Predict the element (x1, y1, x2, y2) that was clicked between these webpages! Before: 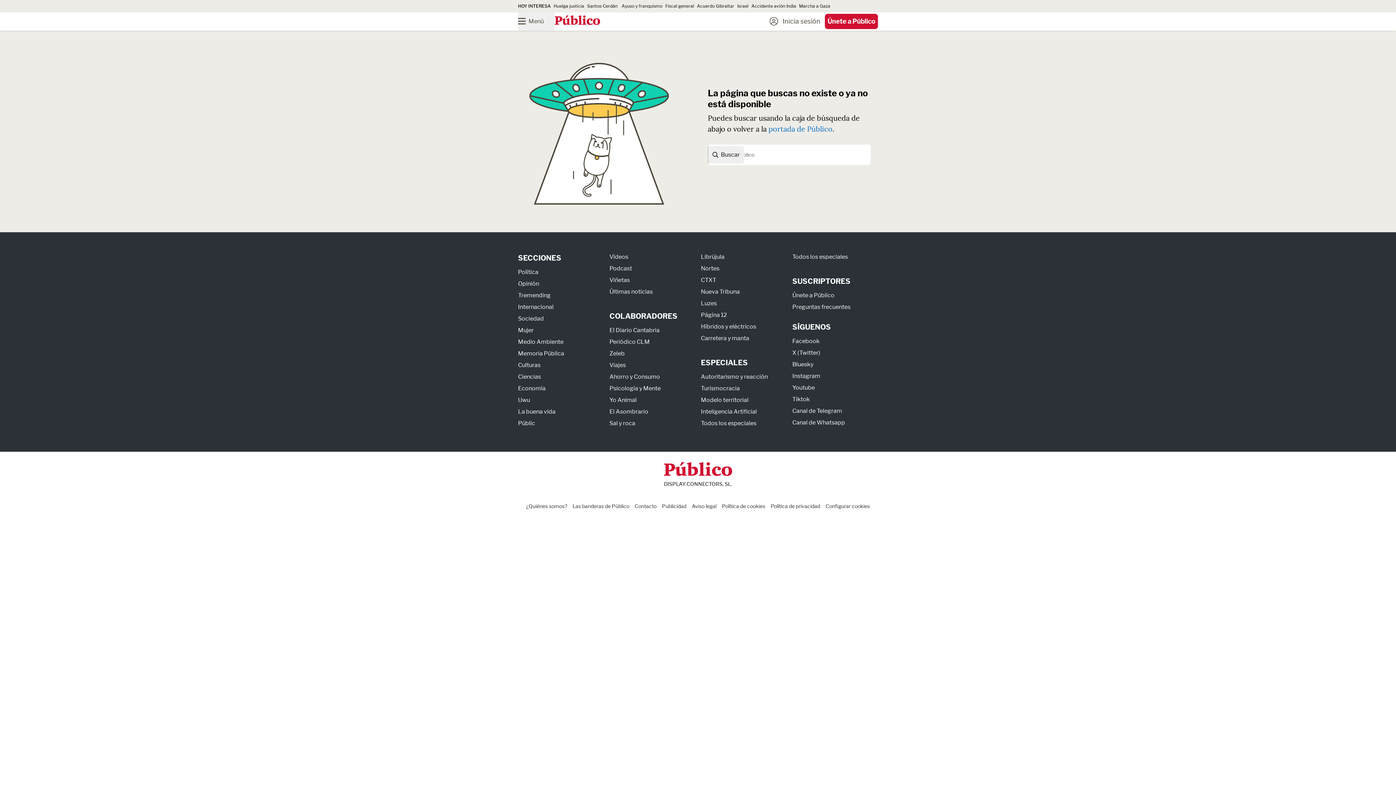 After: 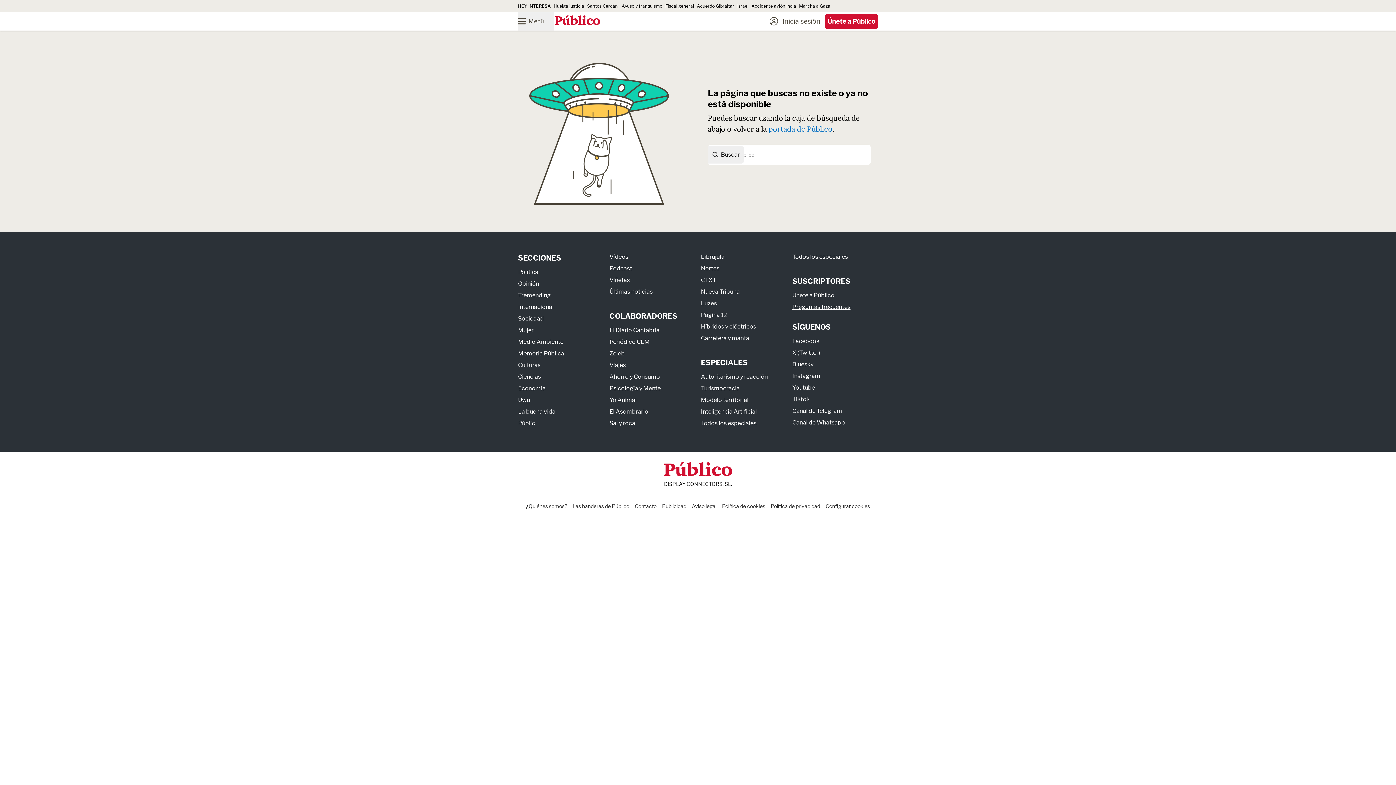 Action: label: Preguntas frecuentes bbox: (792, 303, 850, 310)